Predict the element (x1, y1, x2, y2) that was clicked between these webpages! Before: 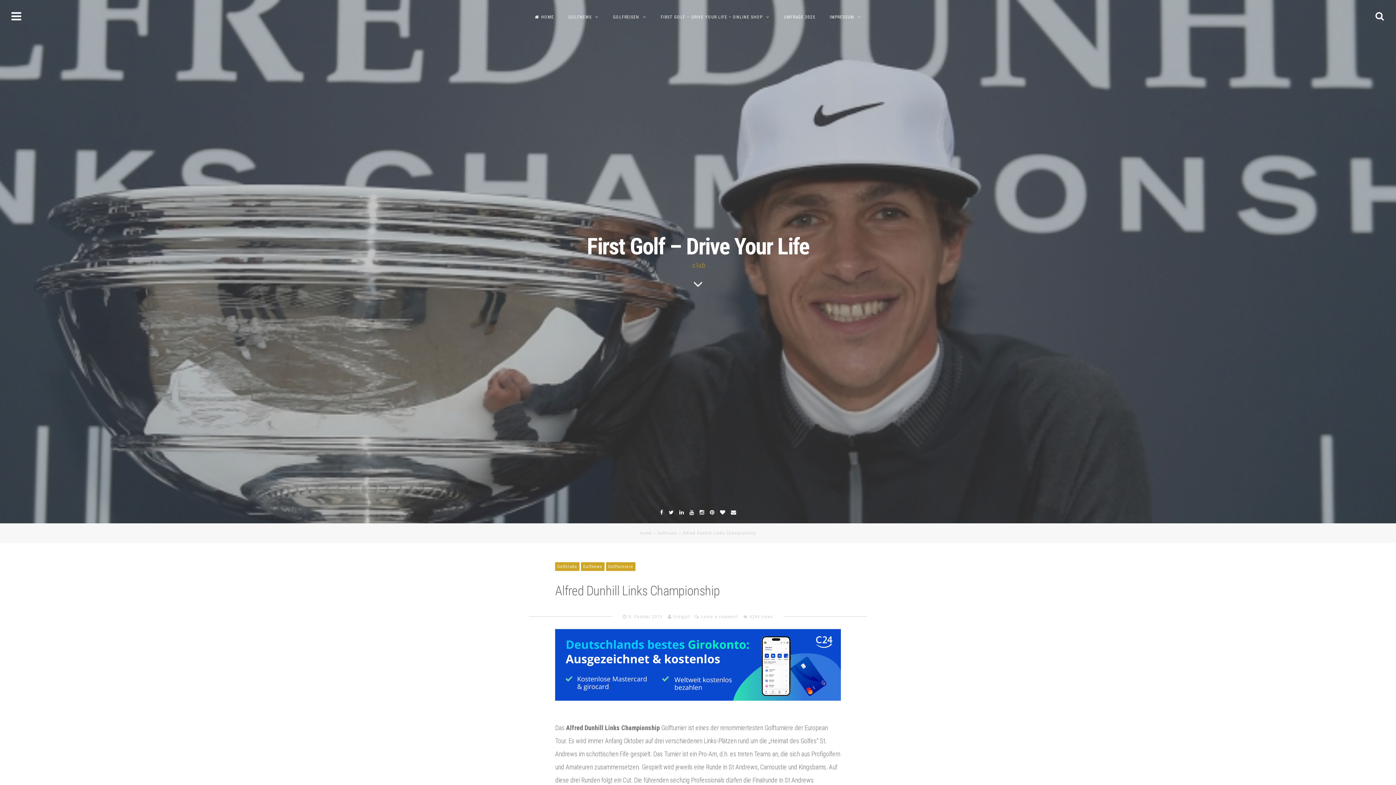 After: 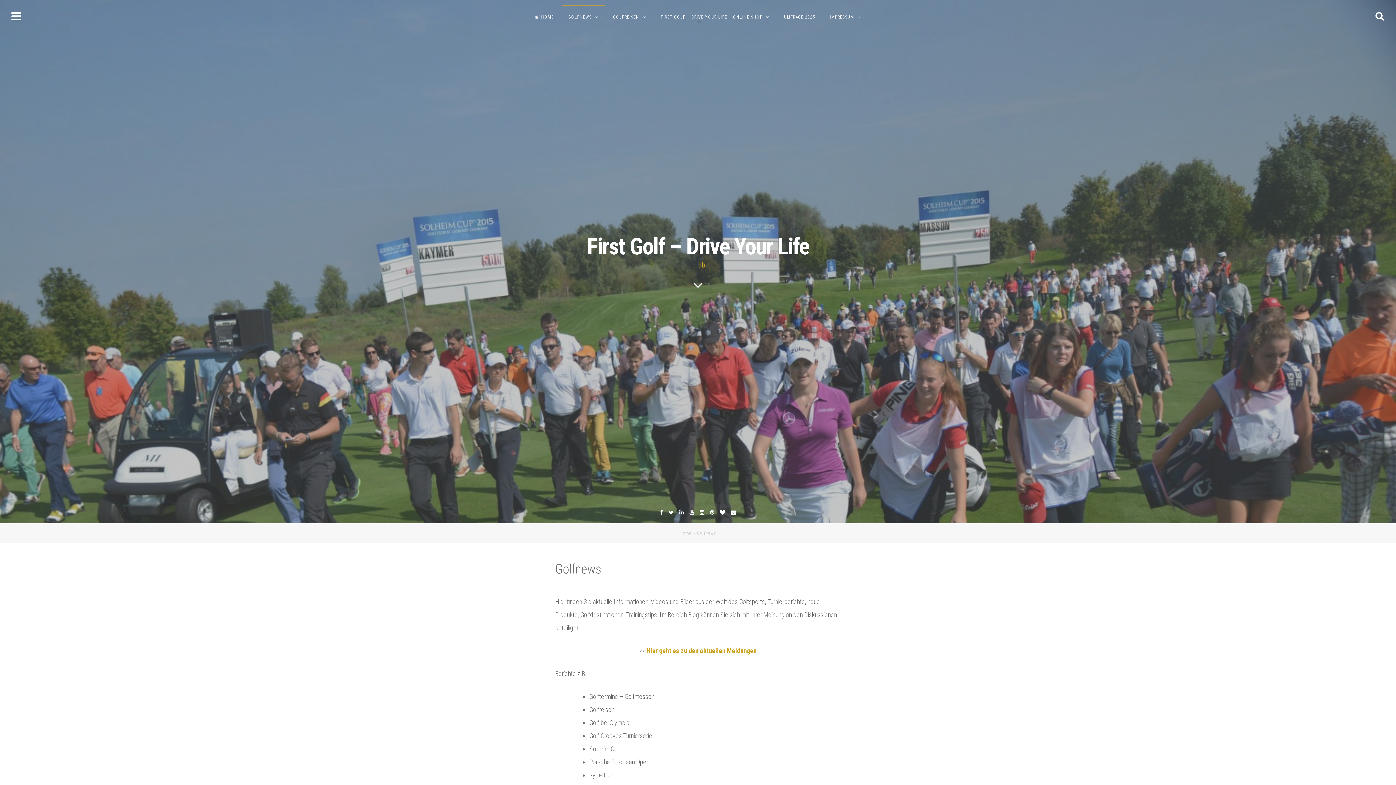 Action: bbox: (562, 5, 605, 28) label: GOLFNEWS